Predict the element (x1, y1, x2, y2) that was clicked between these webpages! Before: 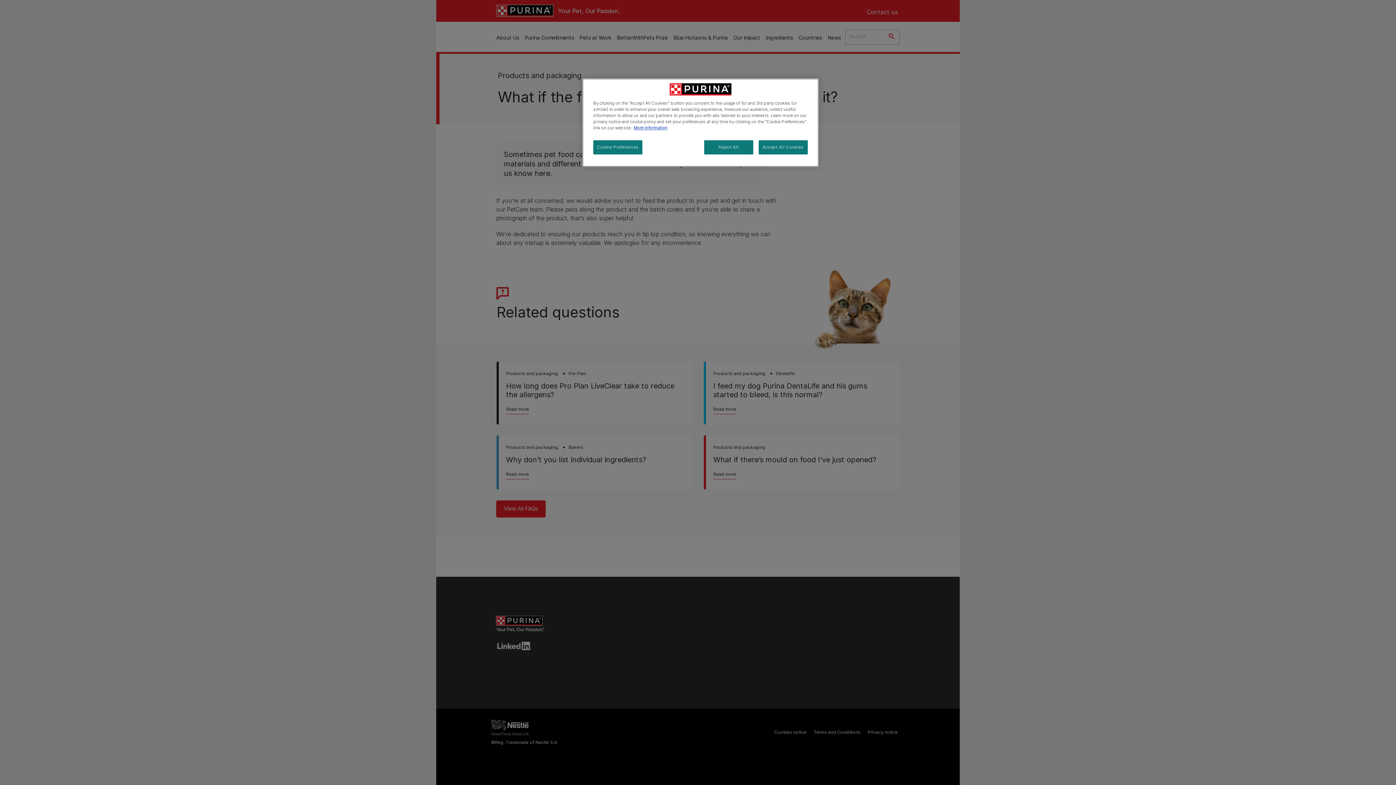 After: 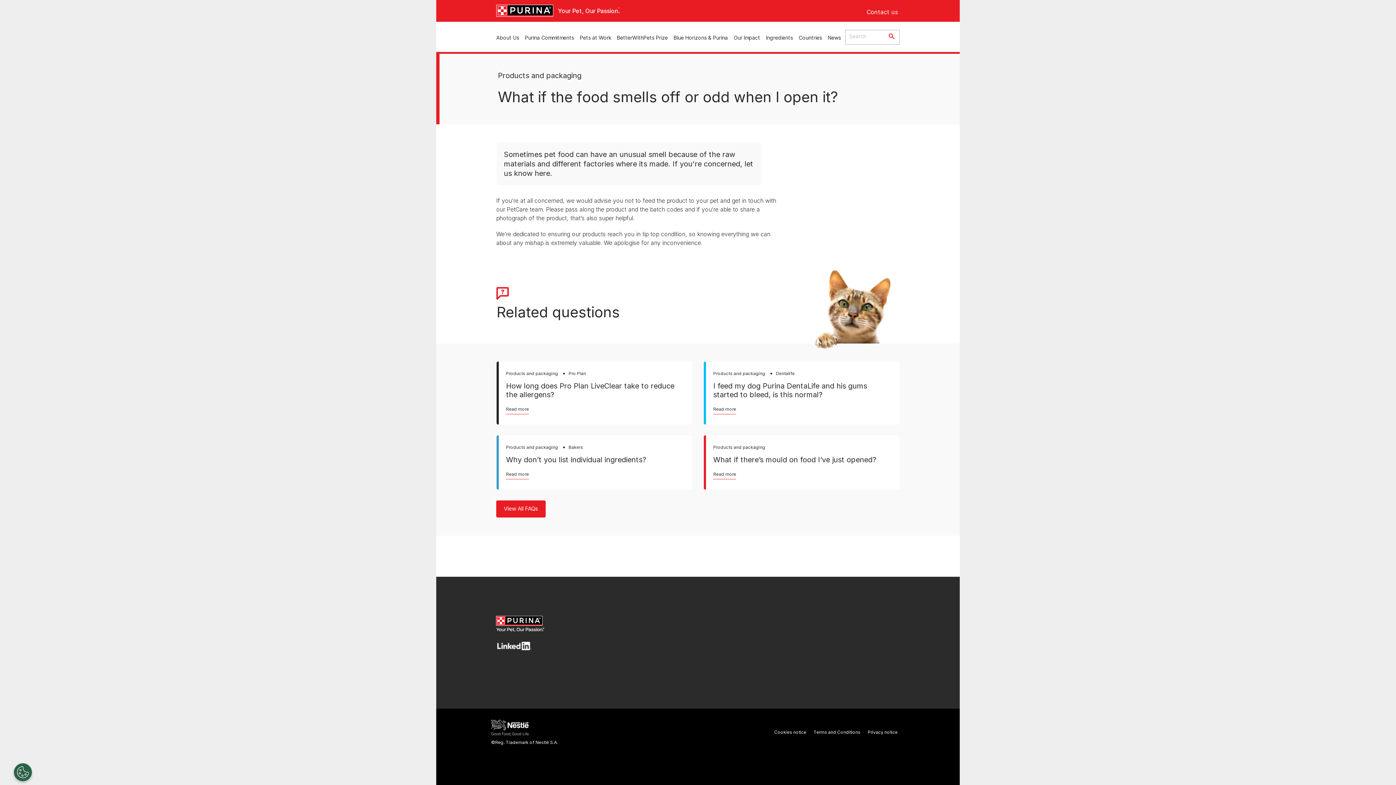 Action: bbox: (704, 140, 753, 154) label: Reject All